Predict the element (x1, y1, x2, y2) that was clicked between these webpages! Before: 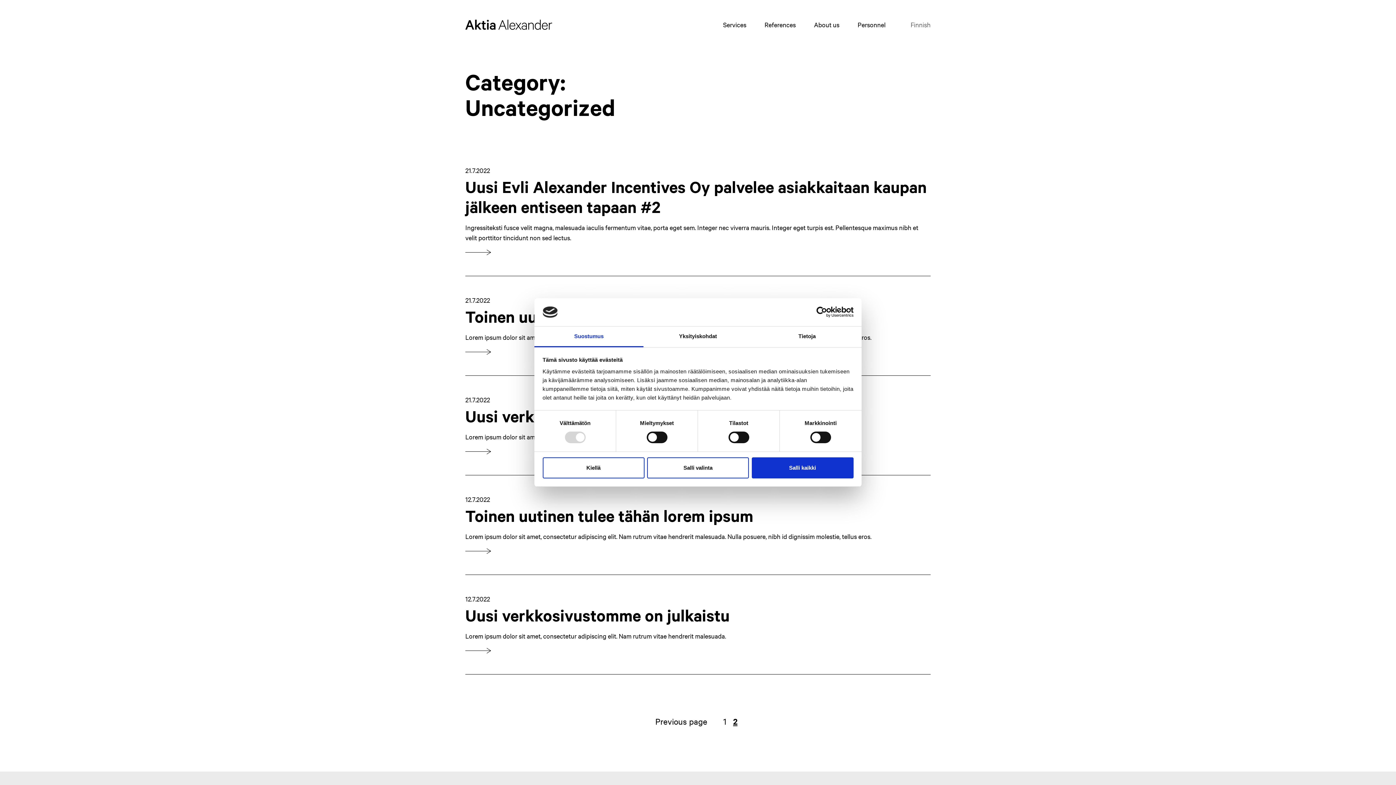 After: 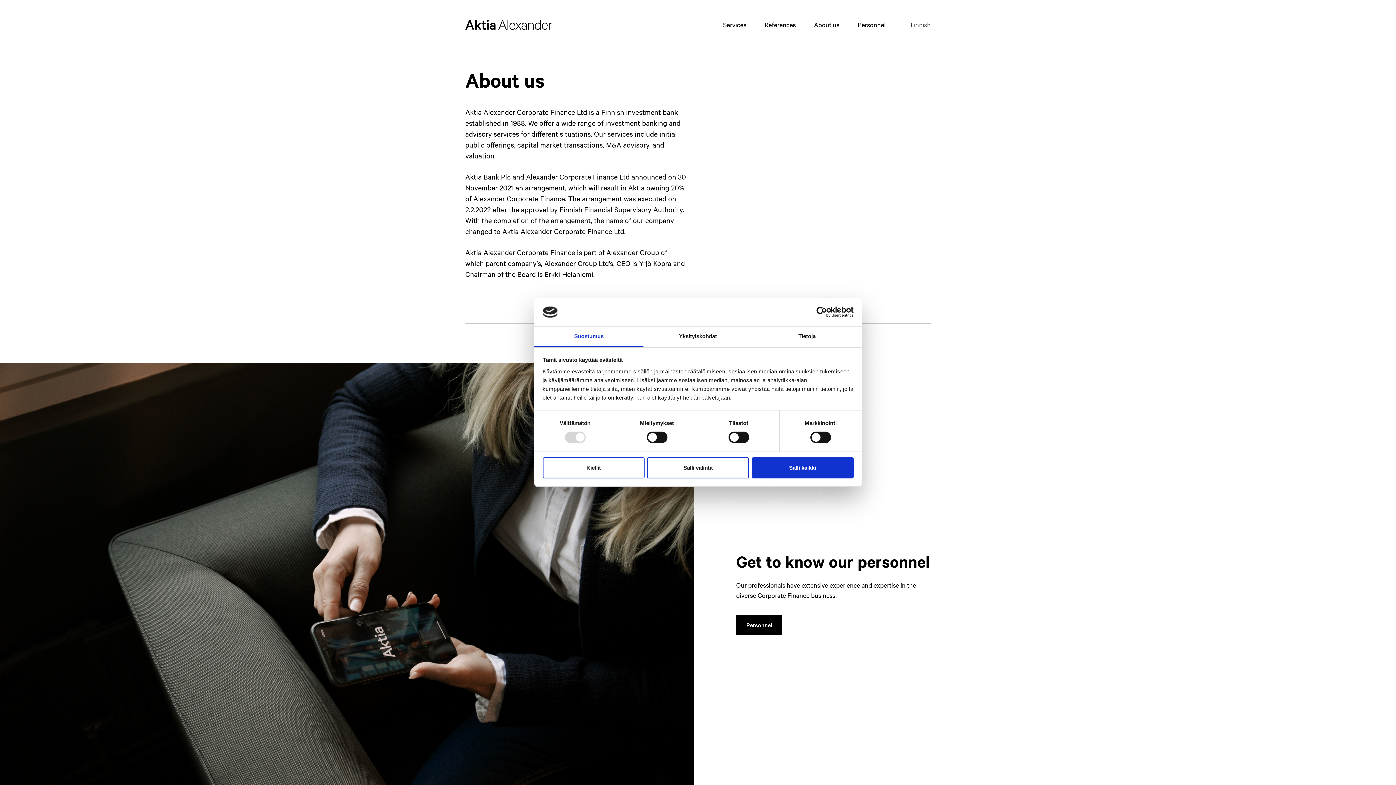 Action: bbox: (814, 9, 839, 39) label: About us